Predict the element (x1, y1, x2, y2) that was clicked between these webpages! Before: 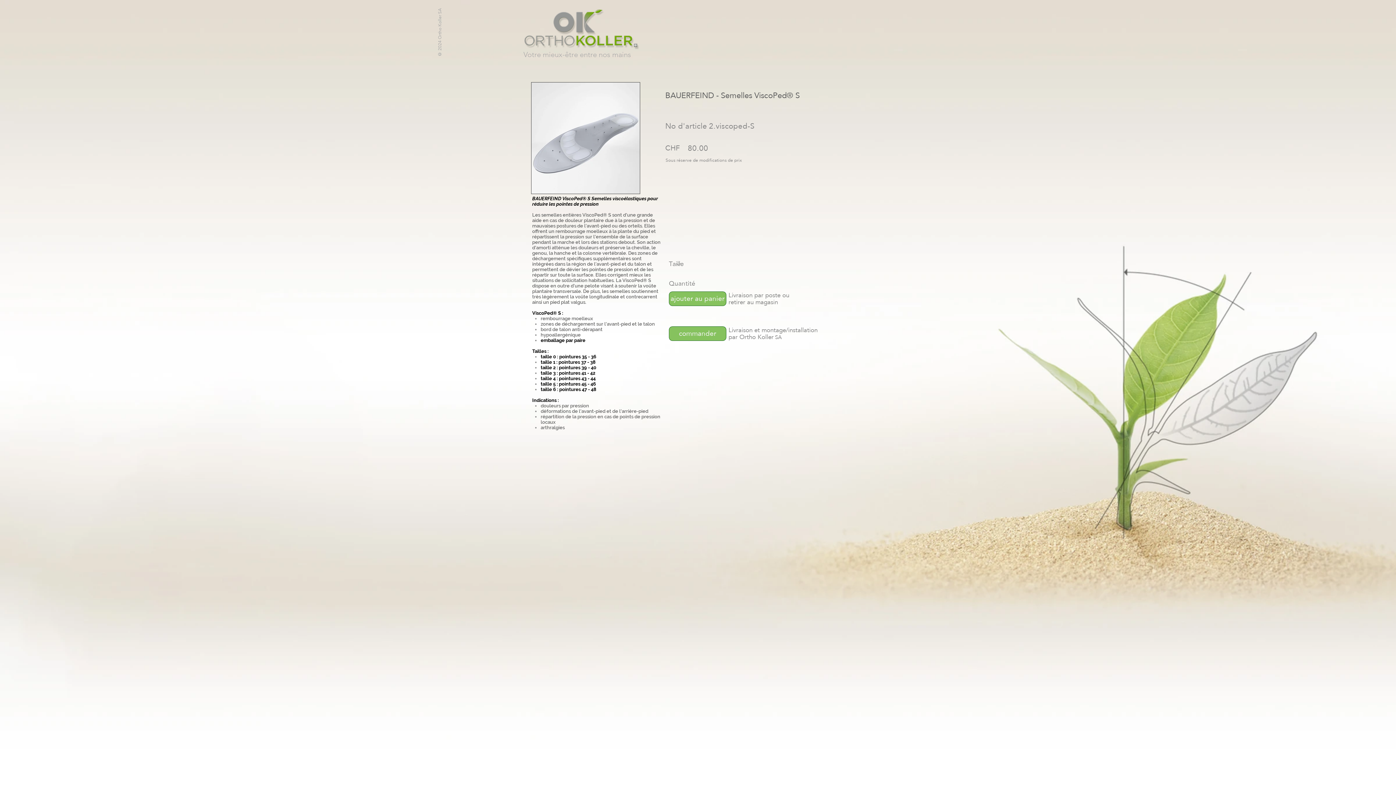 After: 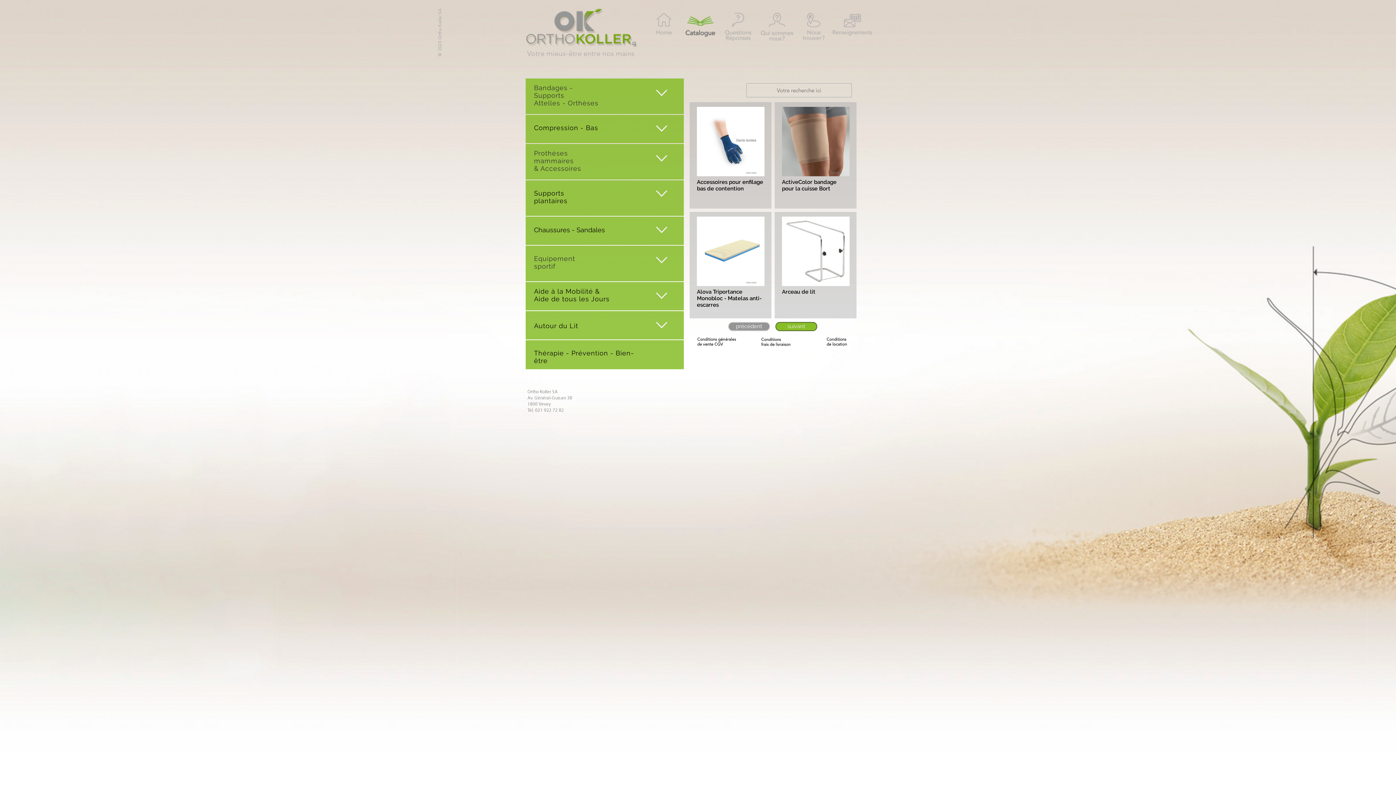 Action: bbox: (680, 13, 719, 38)